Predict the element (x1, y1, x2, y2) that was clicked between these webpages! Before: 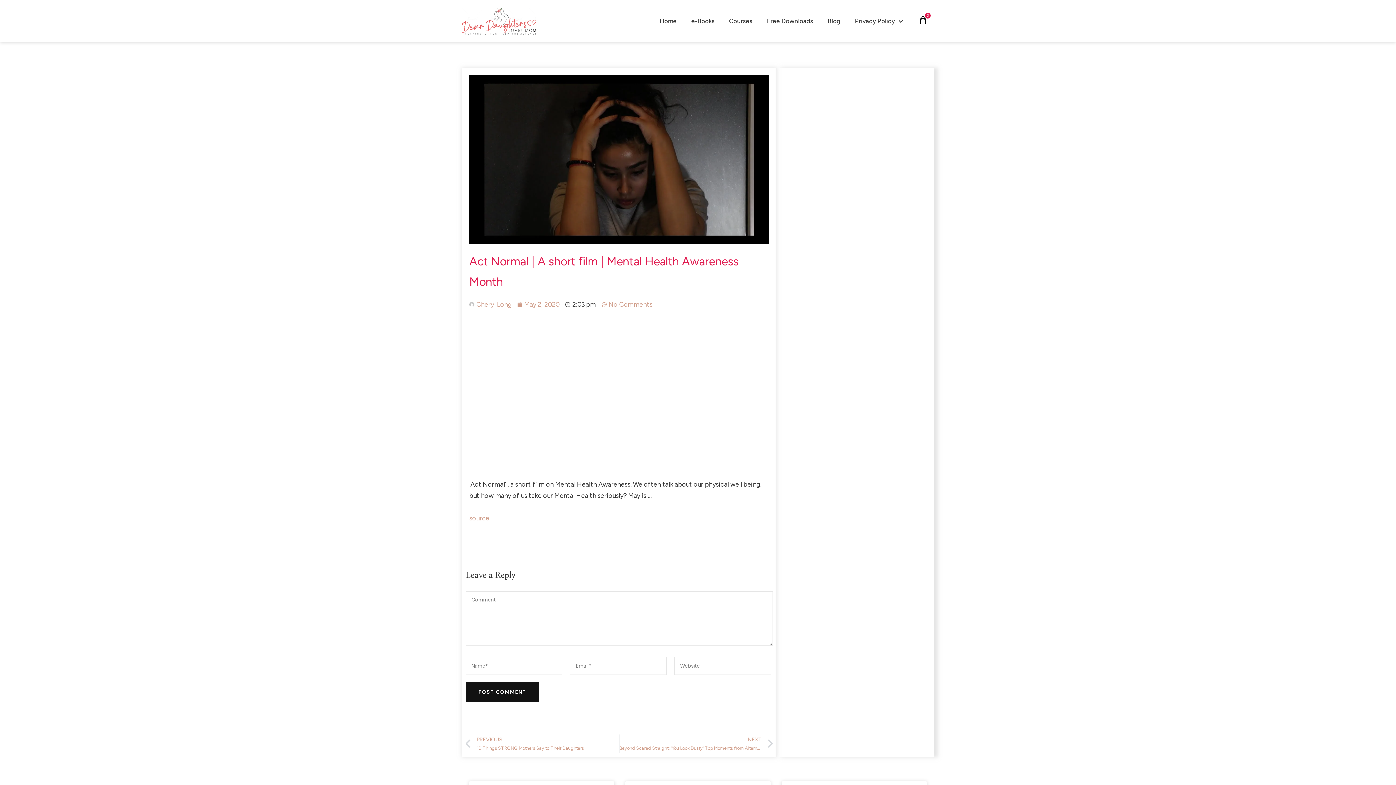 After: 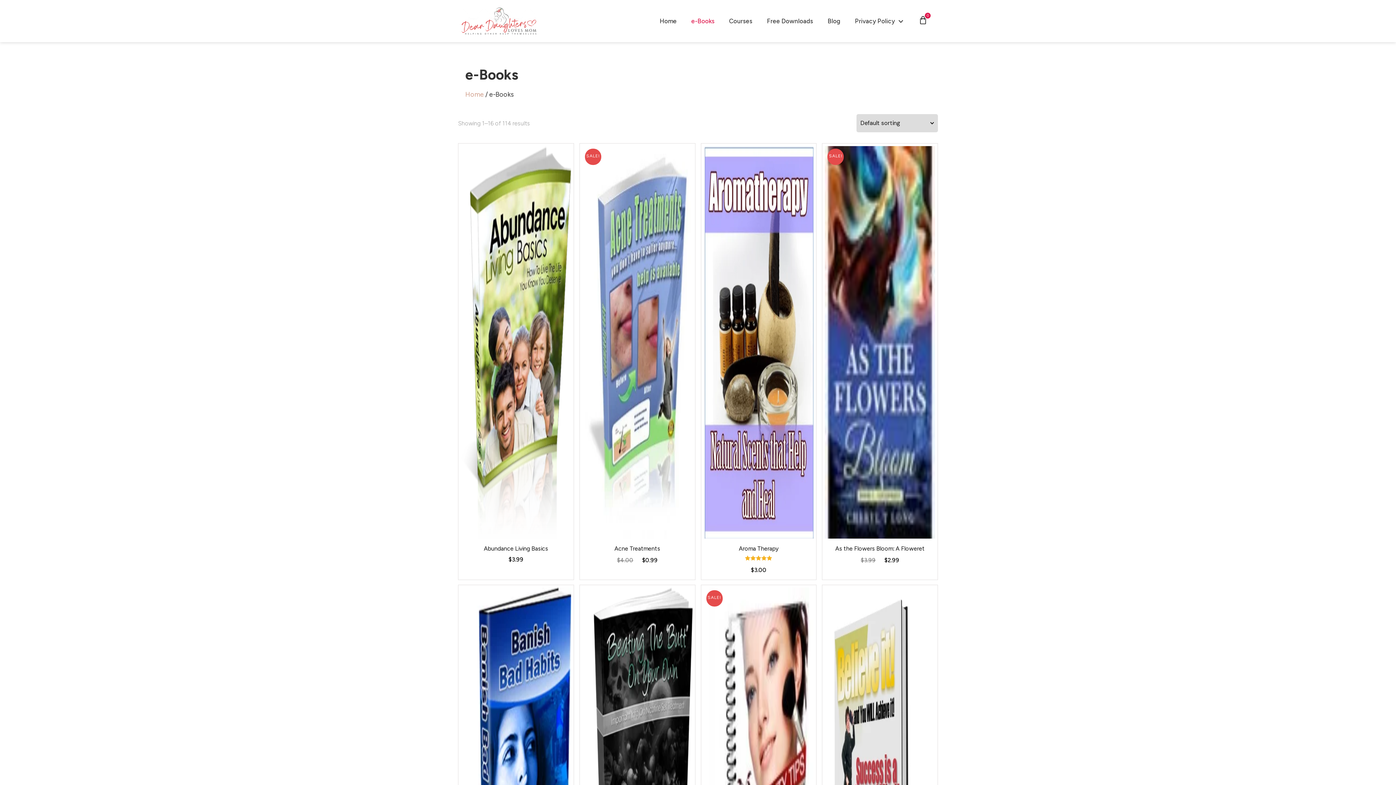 Action: bbox: (684, 10, 722, 31) label: e-Books